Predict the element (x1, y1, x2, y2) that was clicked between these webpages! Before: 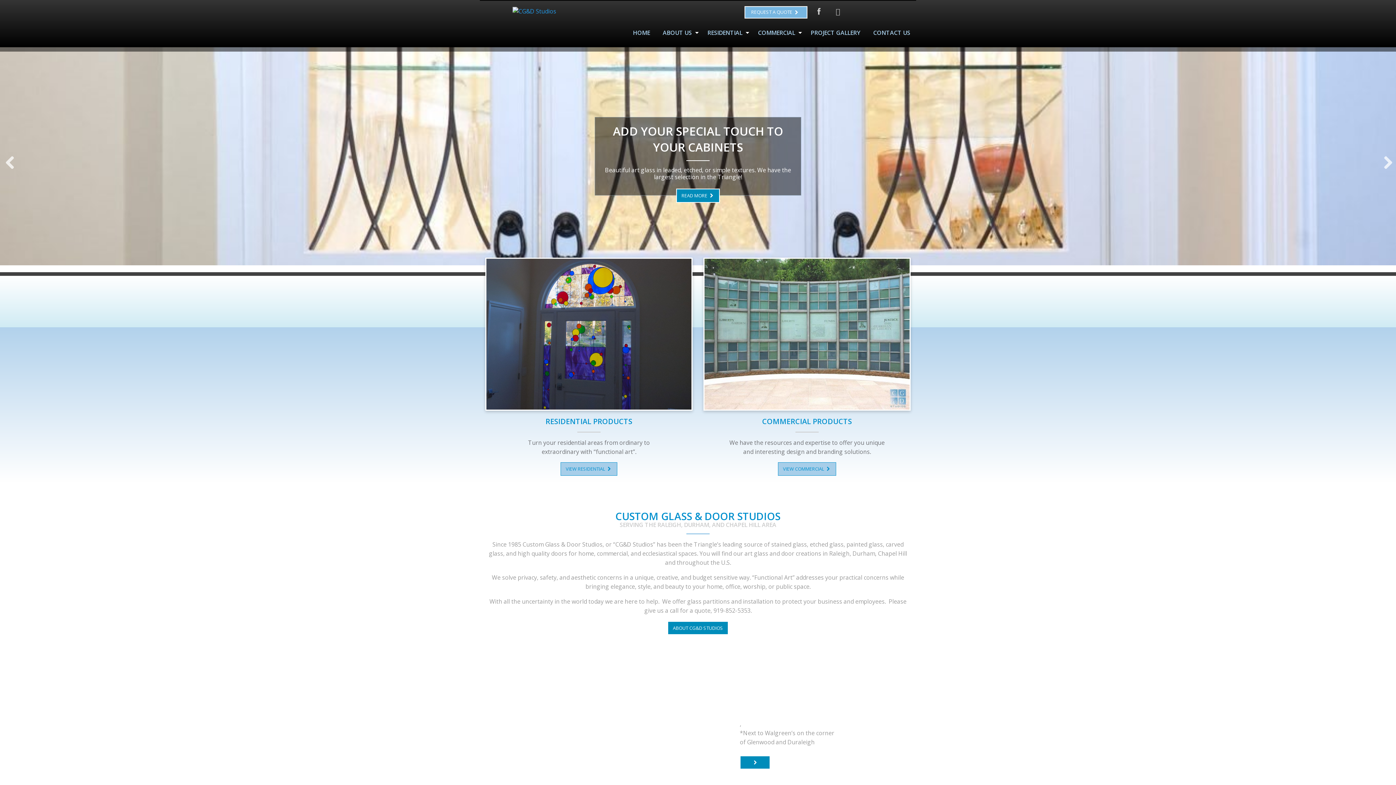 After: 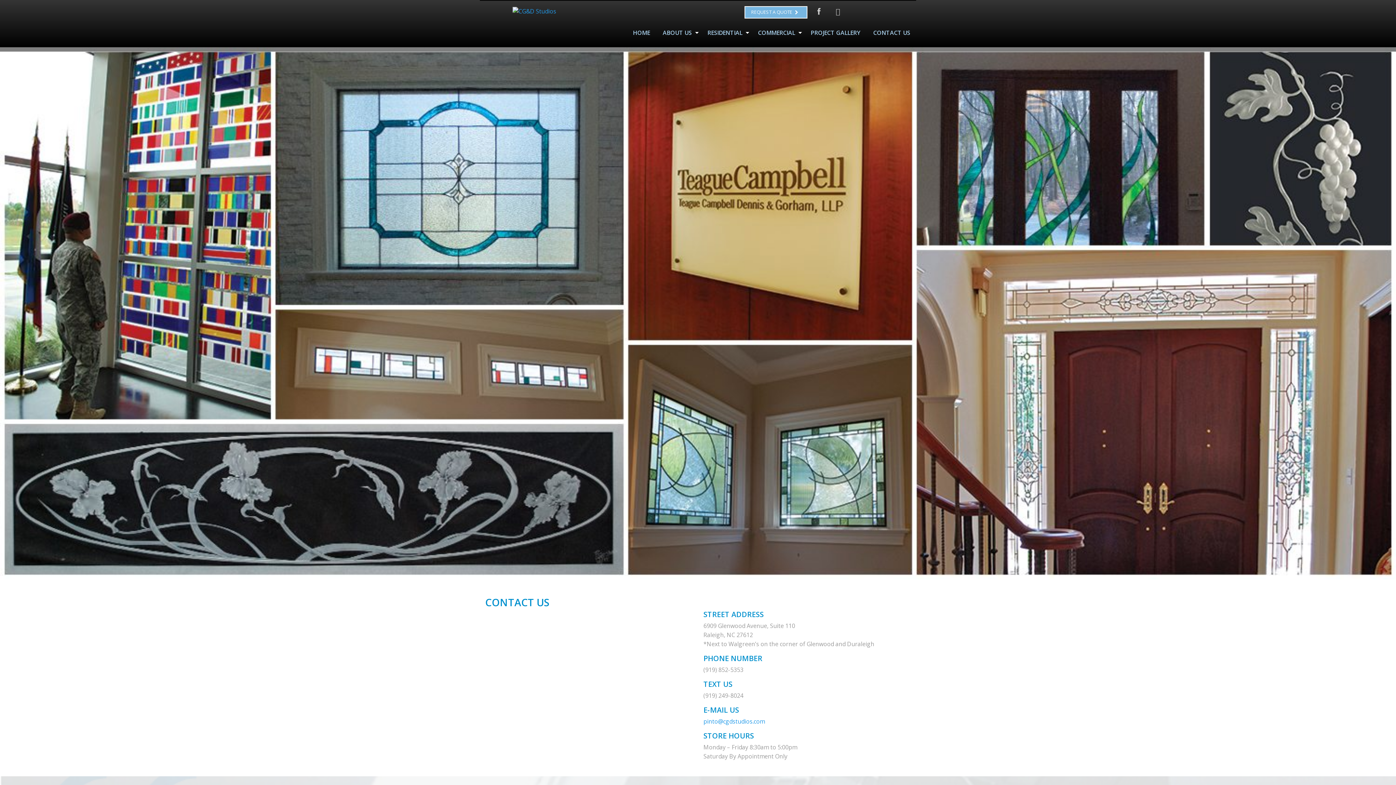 Action: label: CONTACT US bbox: (867, 23, 916, 41)